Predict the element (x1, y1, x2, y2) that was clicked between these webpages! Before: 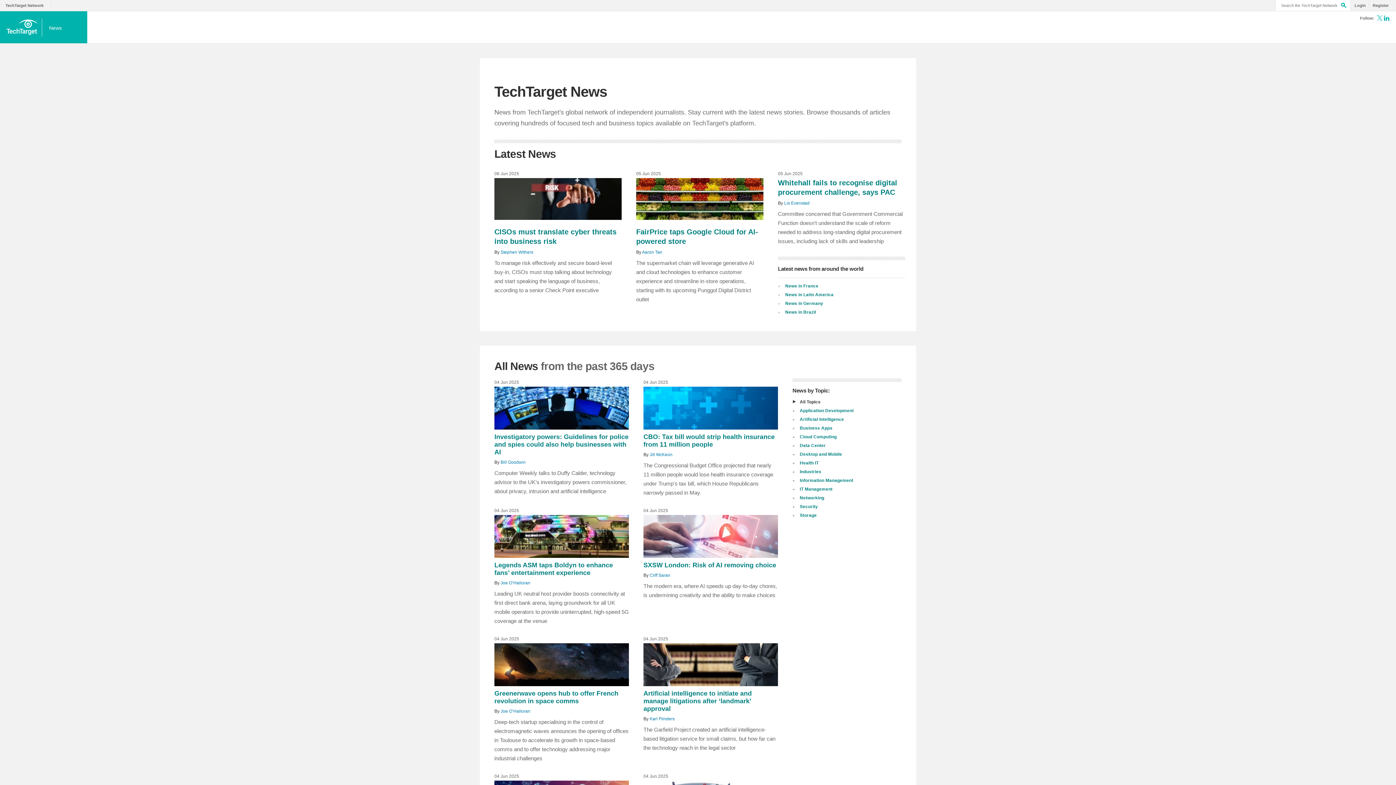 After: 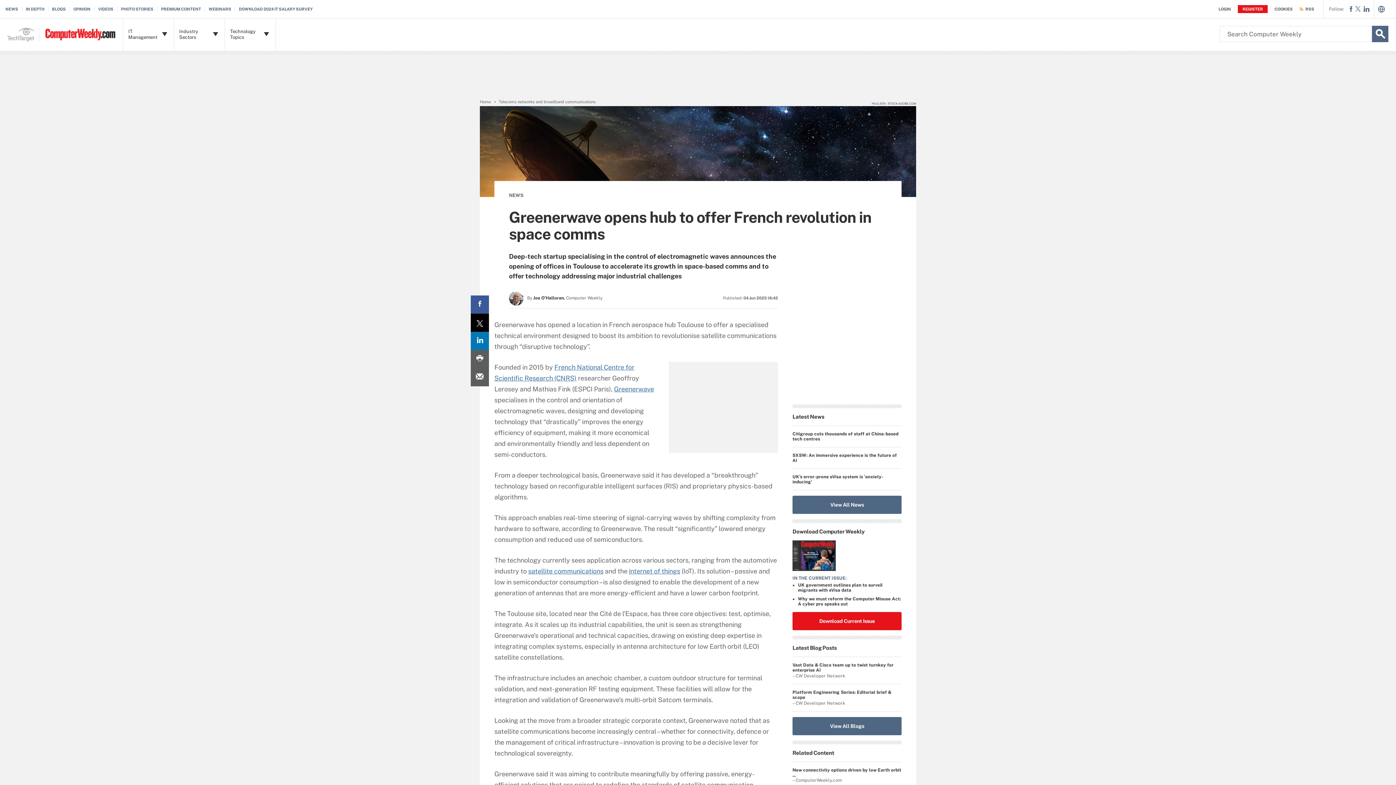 Action: label: Greenerwave opens hub to offer French revolution in space comms bbox: (494, 690, 618, 705)